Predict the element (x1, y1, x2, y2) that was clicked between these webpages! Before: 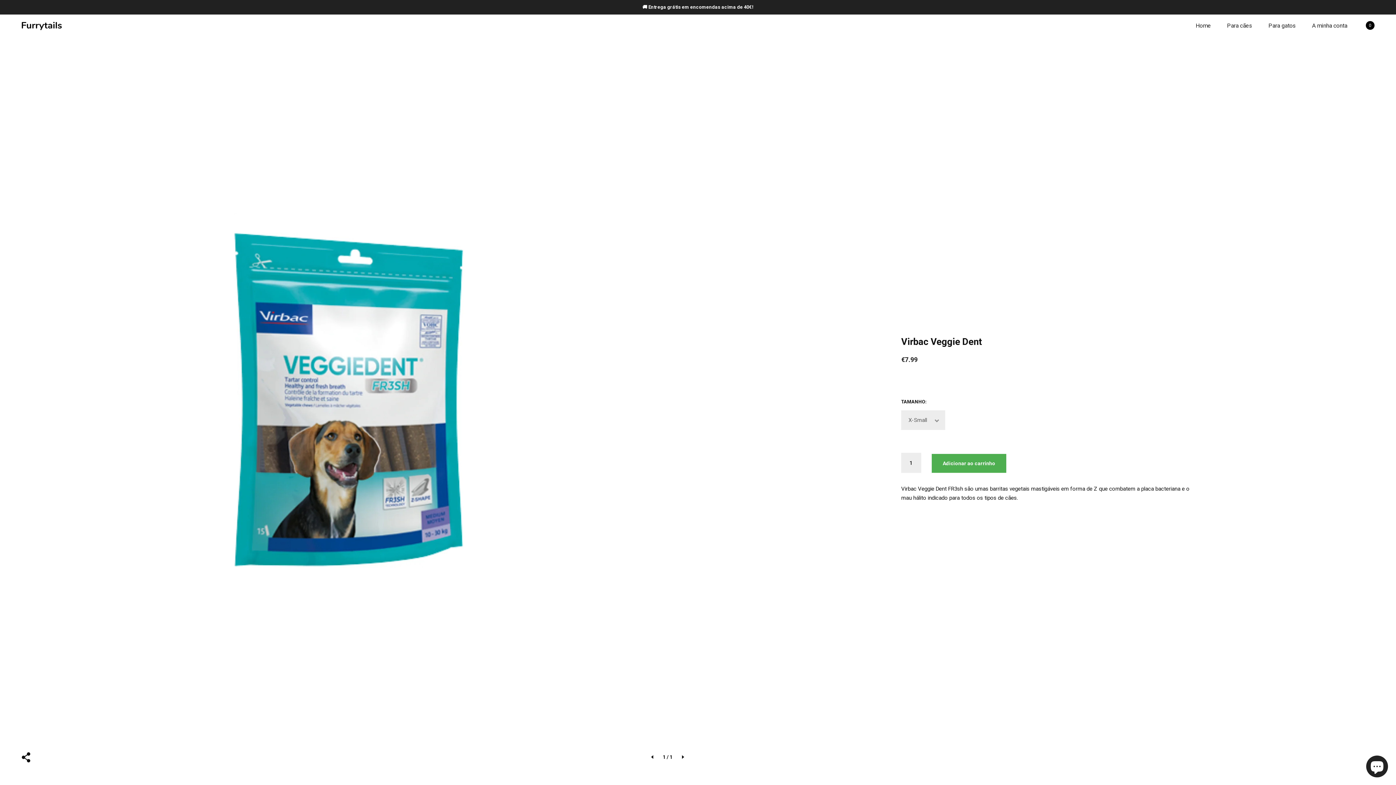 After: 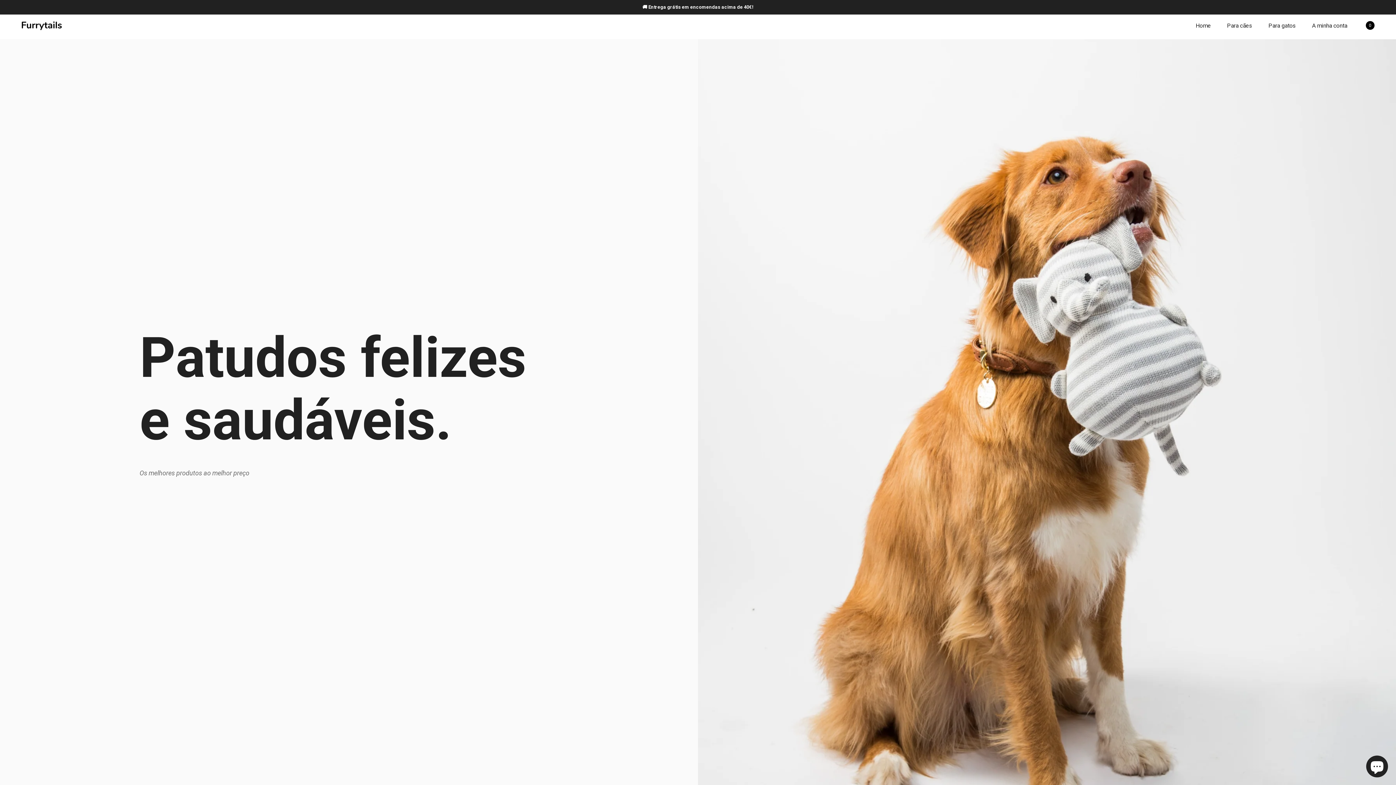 Action: bbox: (21, 21, 61, 30)